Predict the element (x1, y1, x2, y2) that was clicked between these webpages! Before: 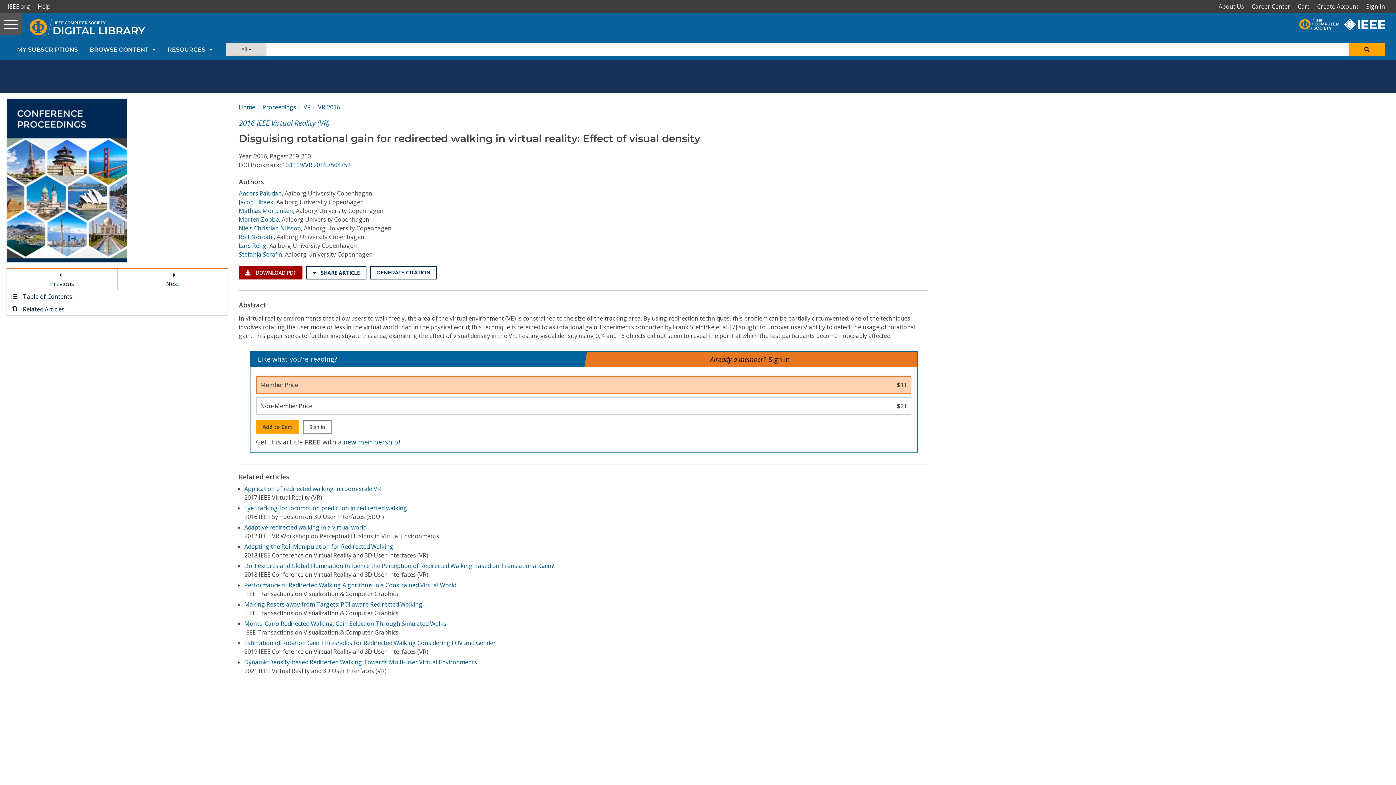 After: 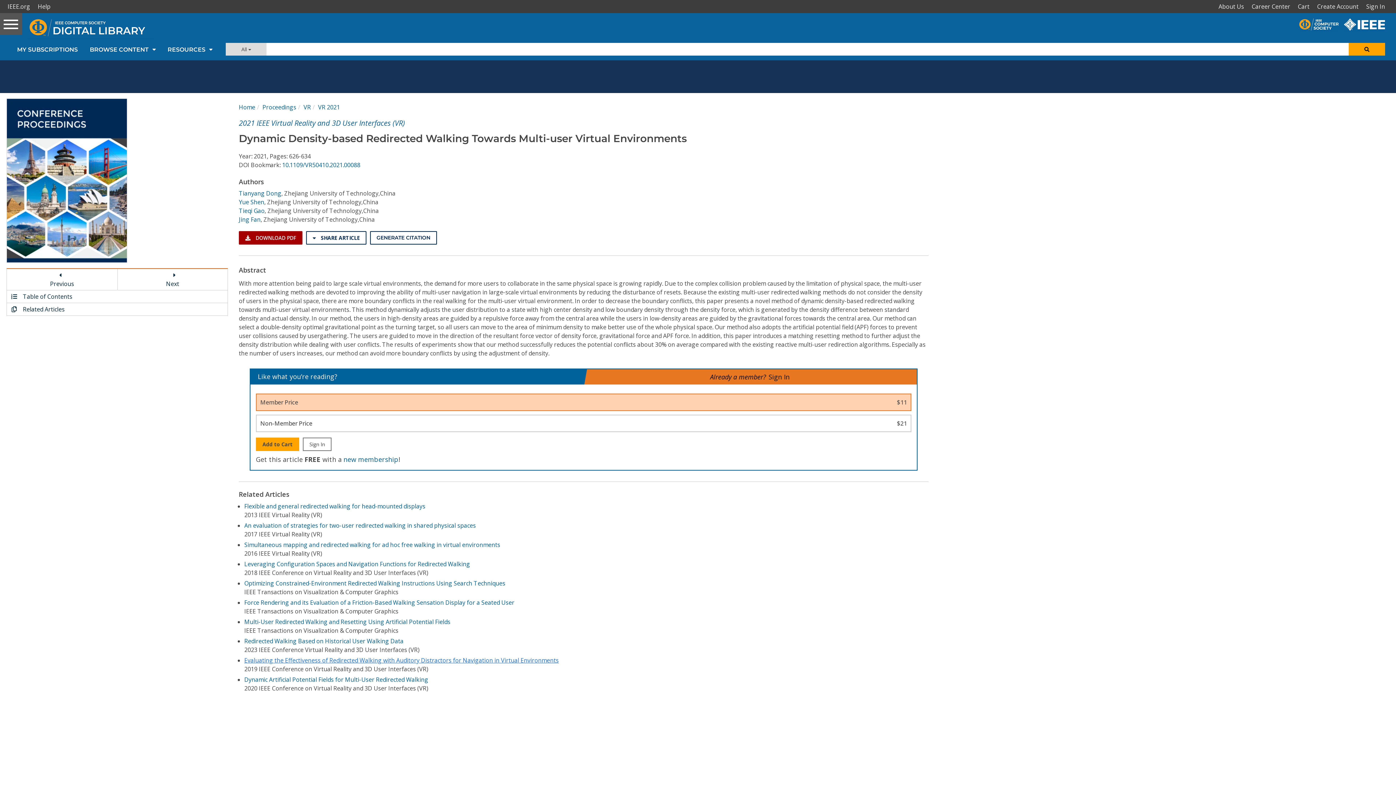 Action: bbox: (244, 658, 477, 666) label: Dynamic Density-based Redirected Walking Towards Multi-user Virtual Environments